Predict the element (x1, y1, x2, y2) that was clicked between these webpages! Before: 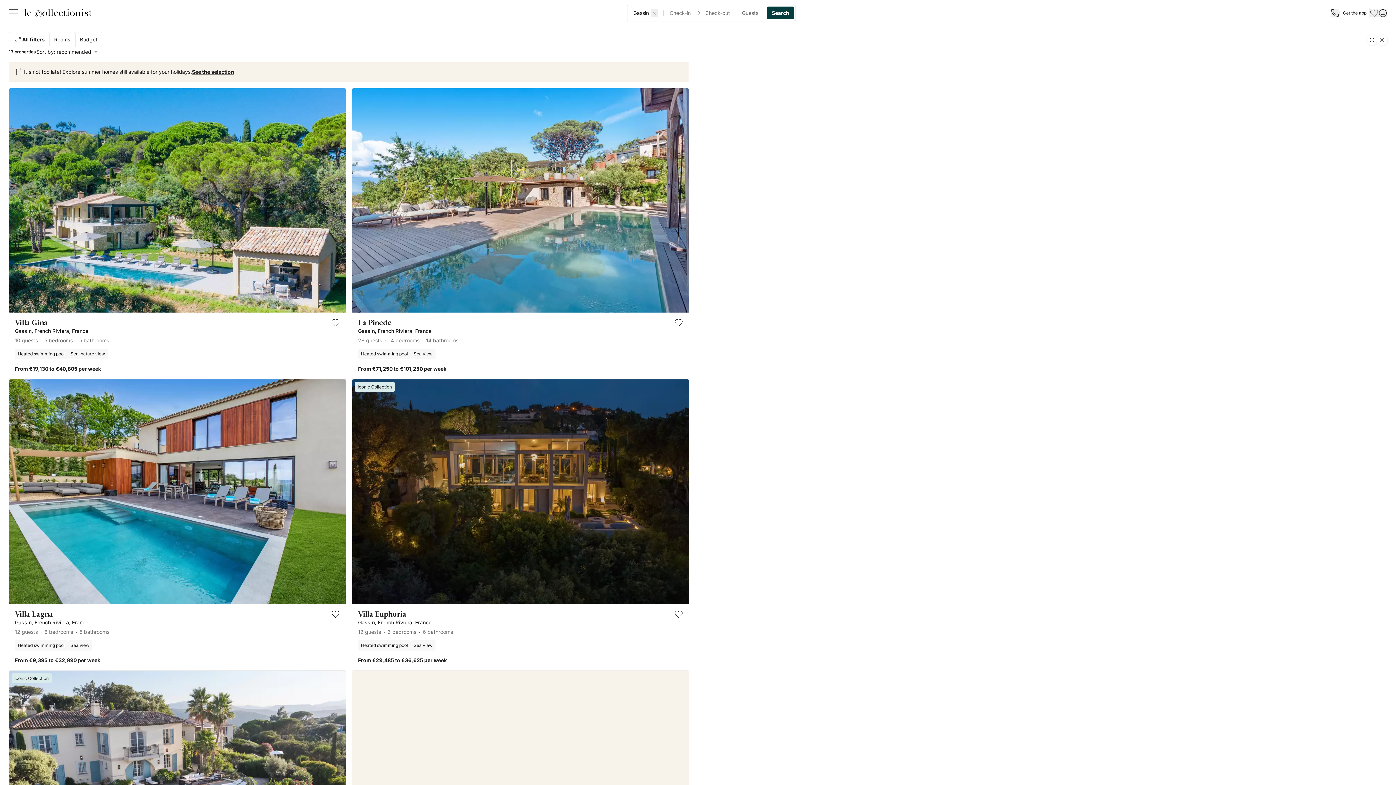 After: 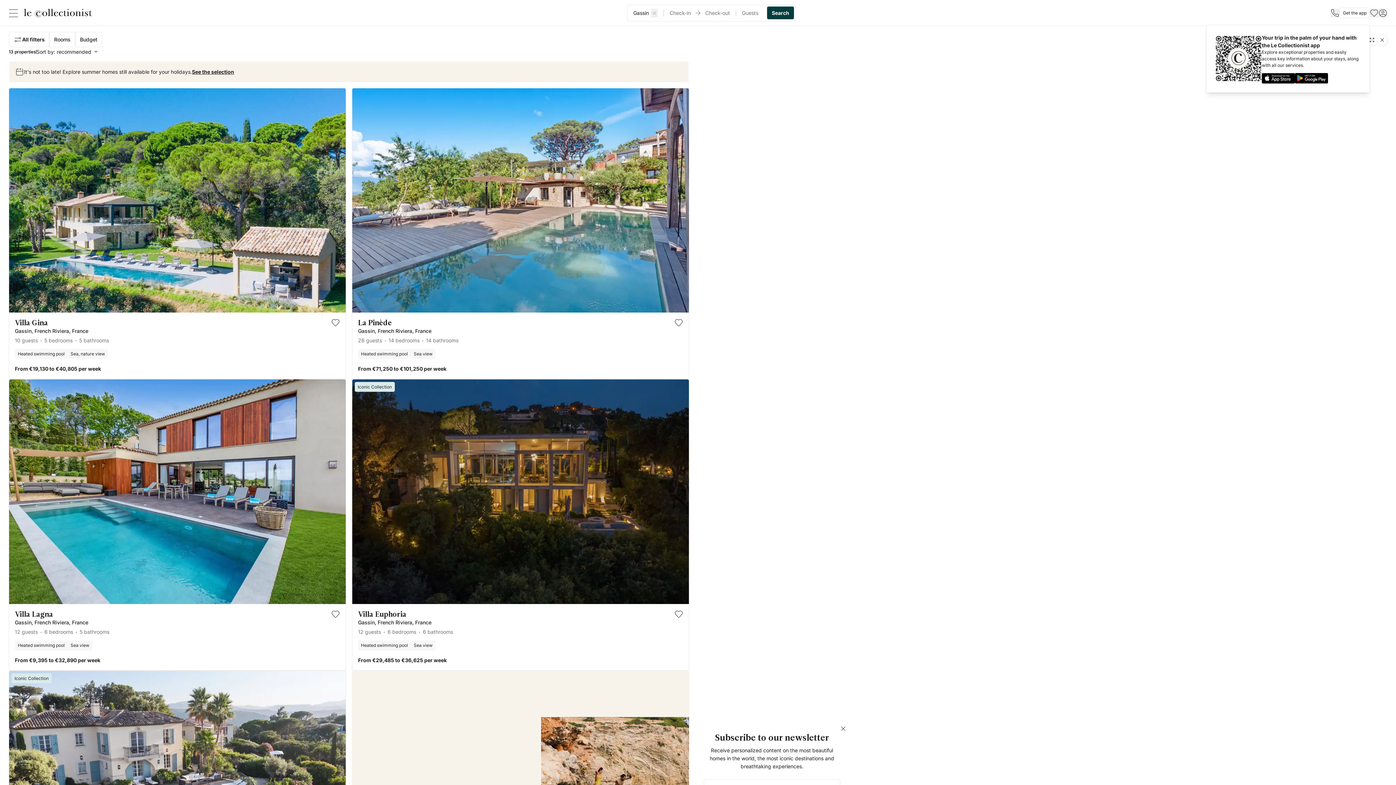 Action: label: Get the app bbox: (1340, 7, 1370, 18)